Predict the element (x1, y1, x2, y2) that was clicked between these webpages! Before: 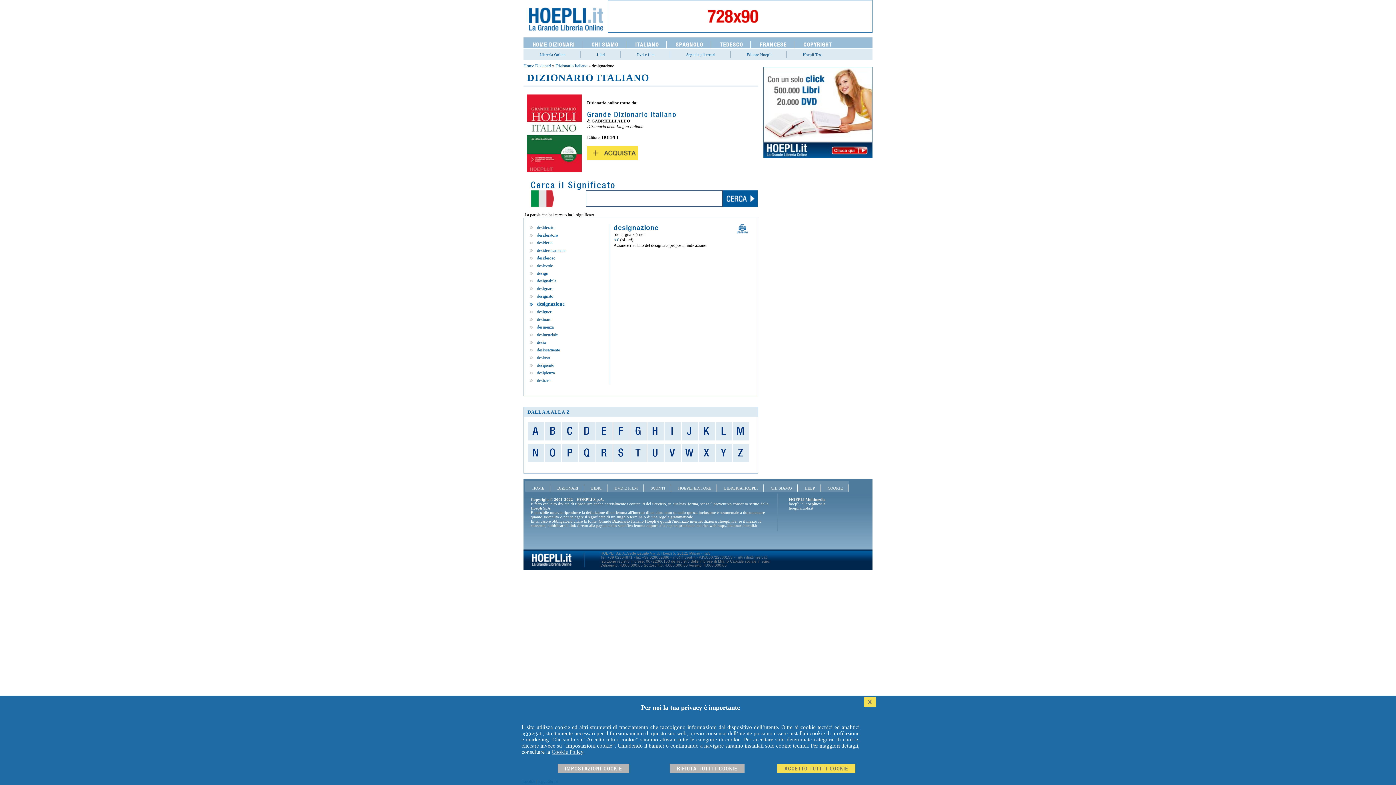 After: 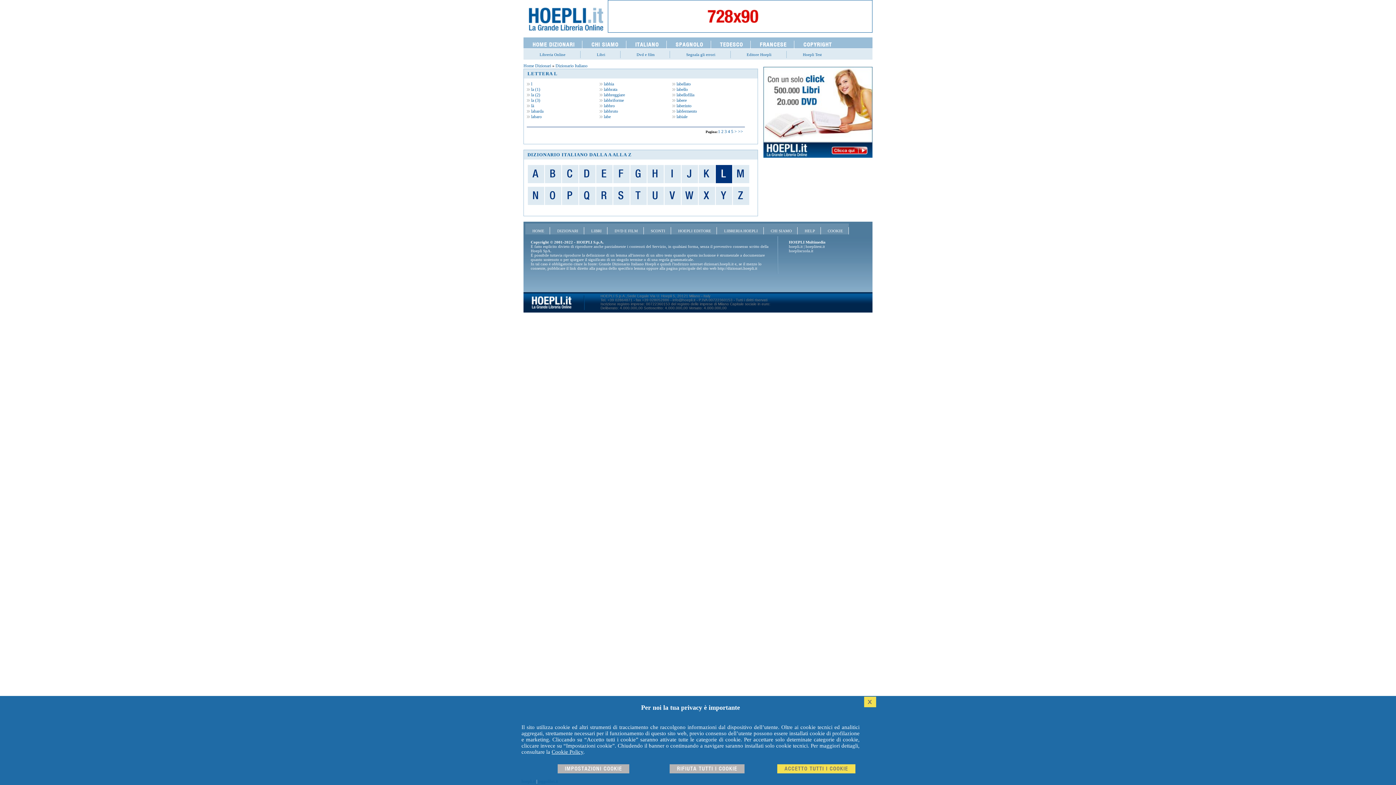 Action: bbox: (716, 422, 732, 440) label: L